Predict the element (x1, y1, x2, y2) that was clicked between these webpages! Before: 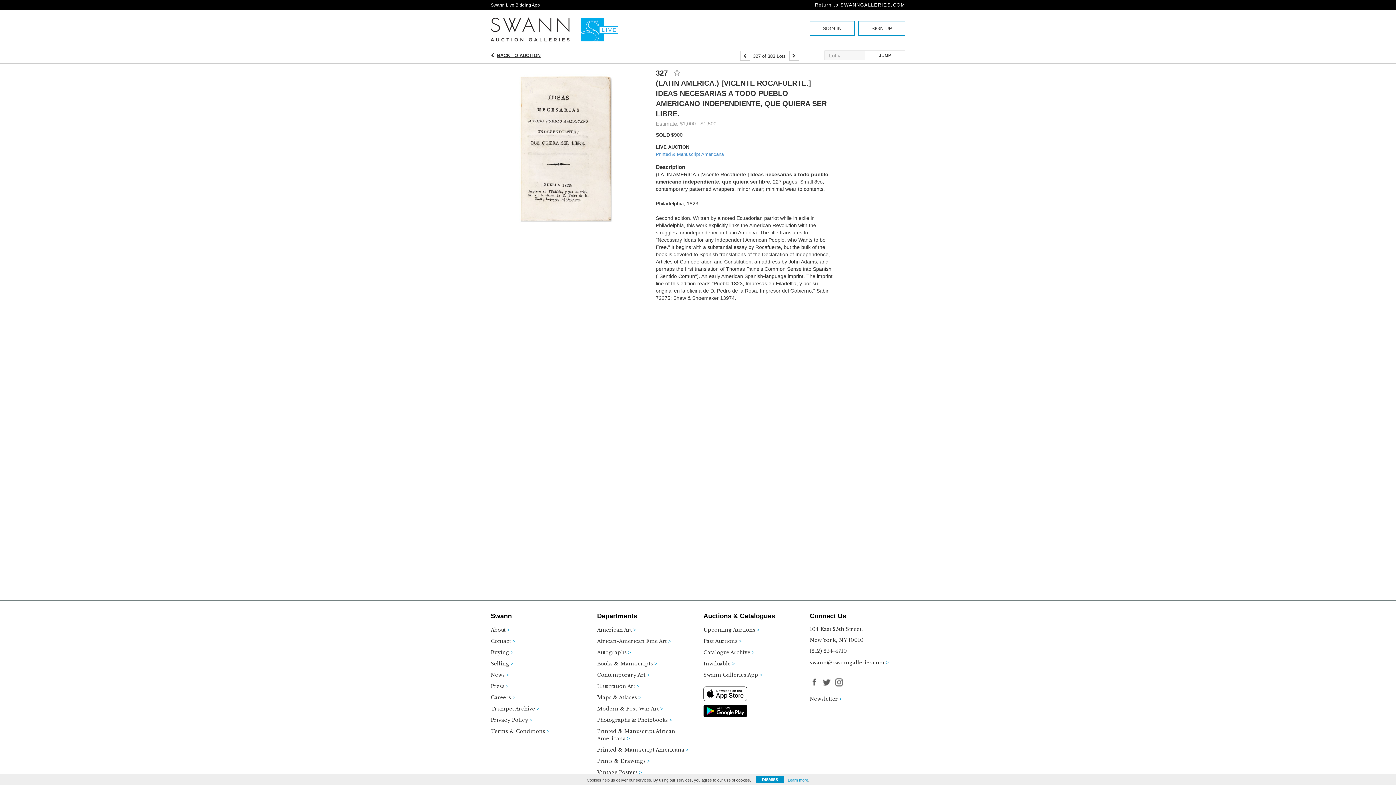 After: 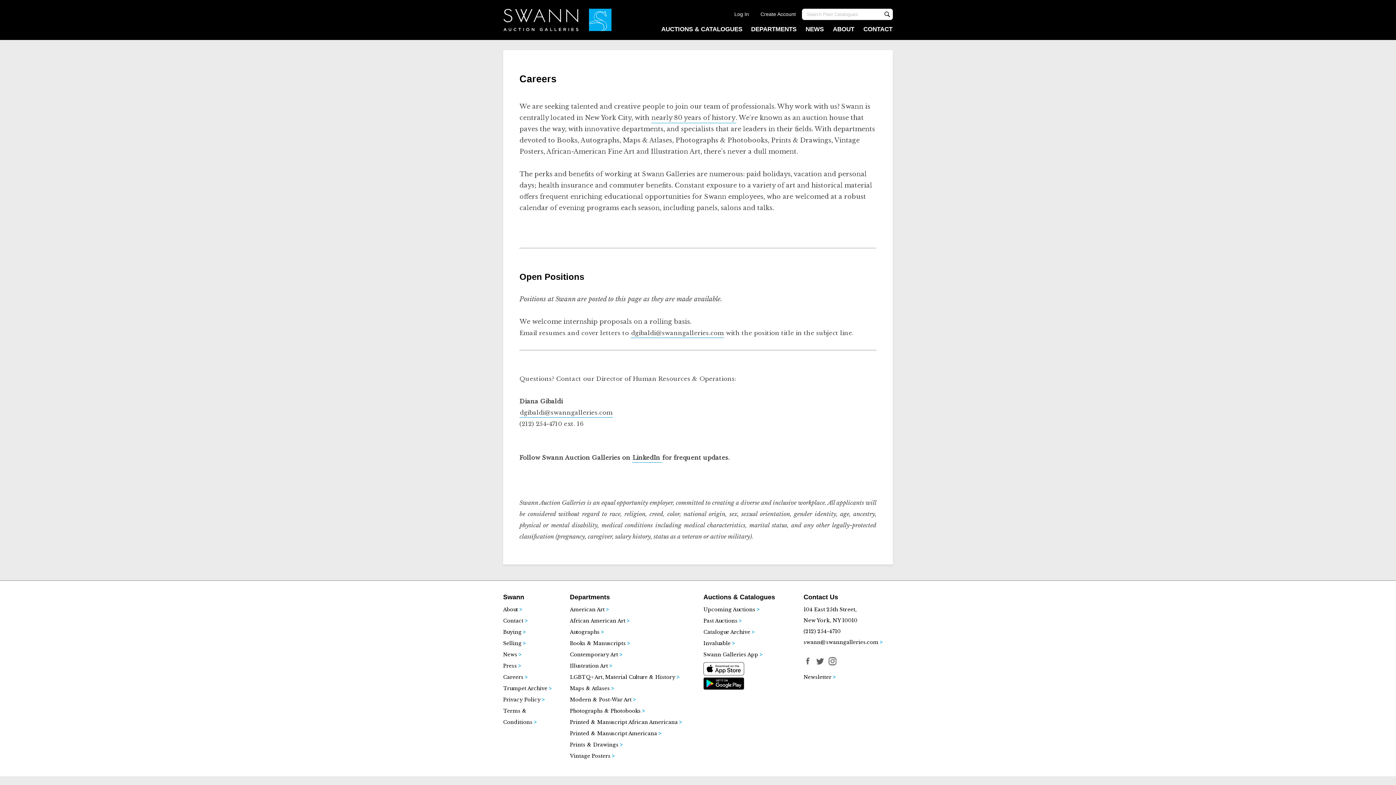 Action: bbox: (490, 694, 549, 705) label: Careers